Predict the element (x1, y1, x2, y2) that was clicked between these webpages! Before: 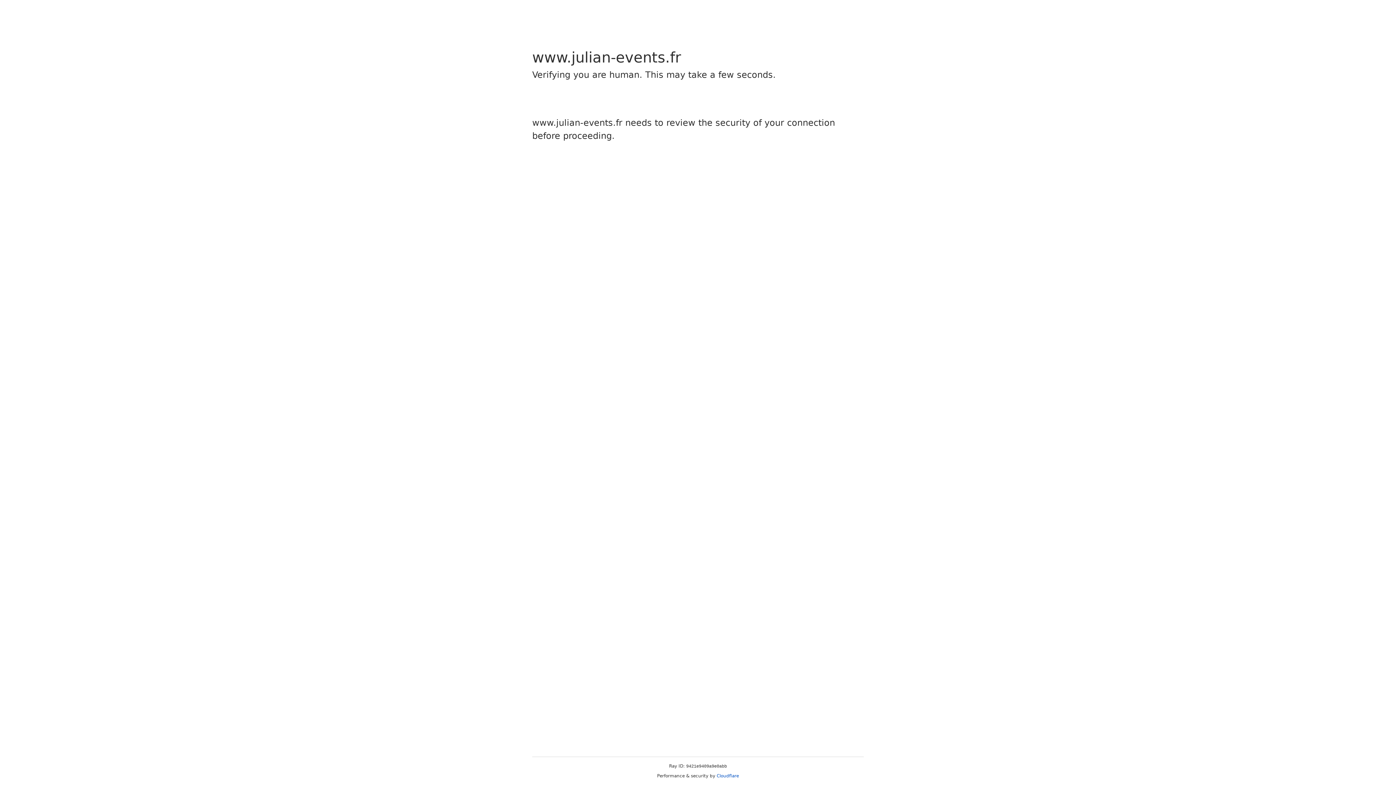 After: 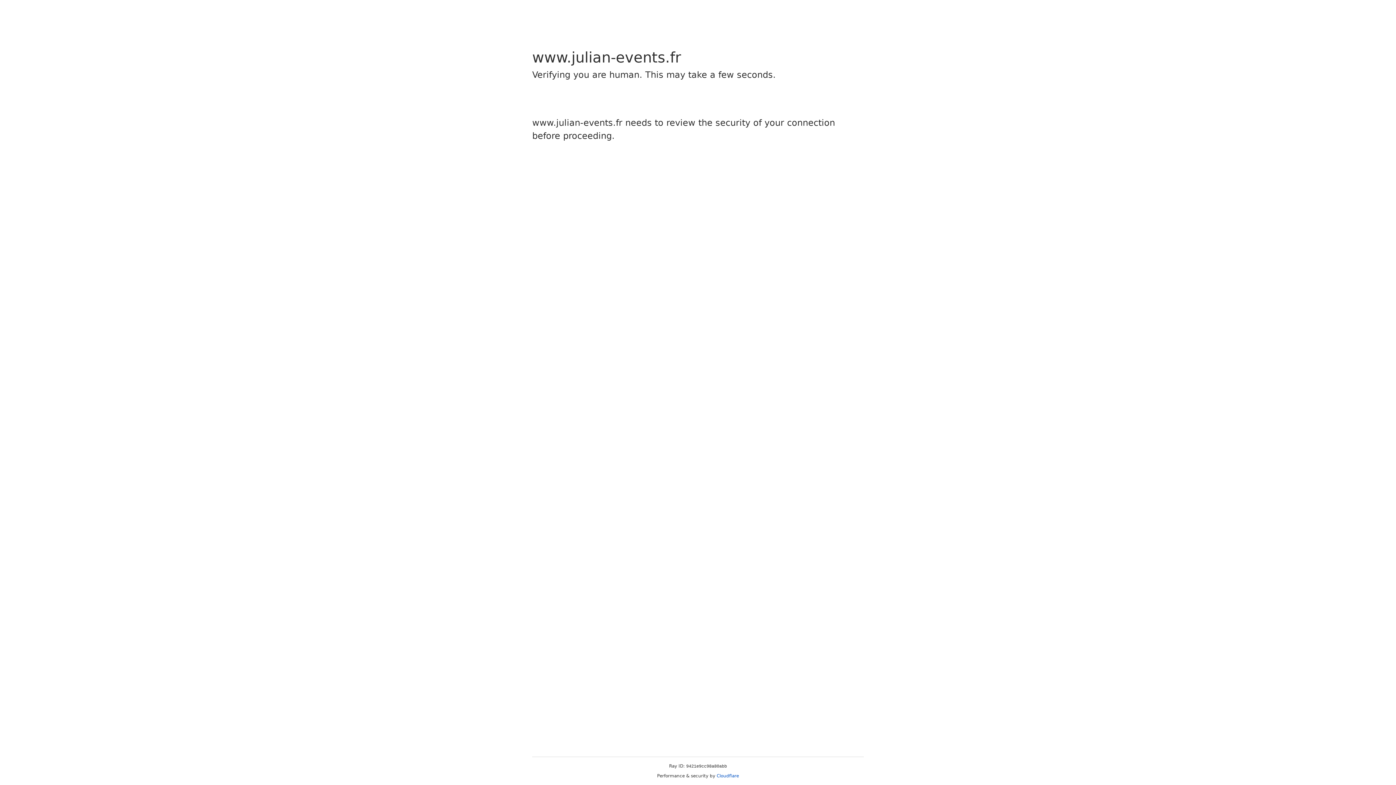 Action: bbox: (716, 773, 739, 778) label: Cloudflare